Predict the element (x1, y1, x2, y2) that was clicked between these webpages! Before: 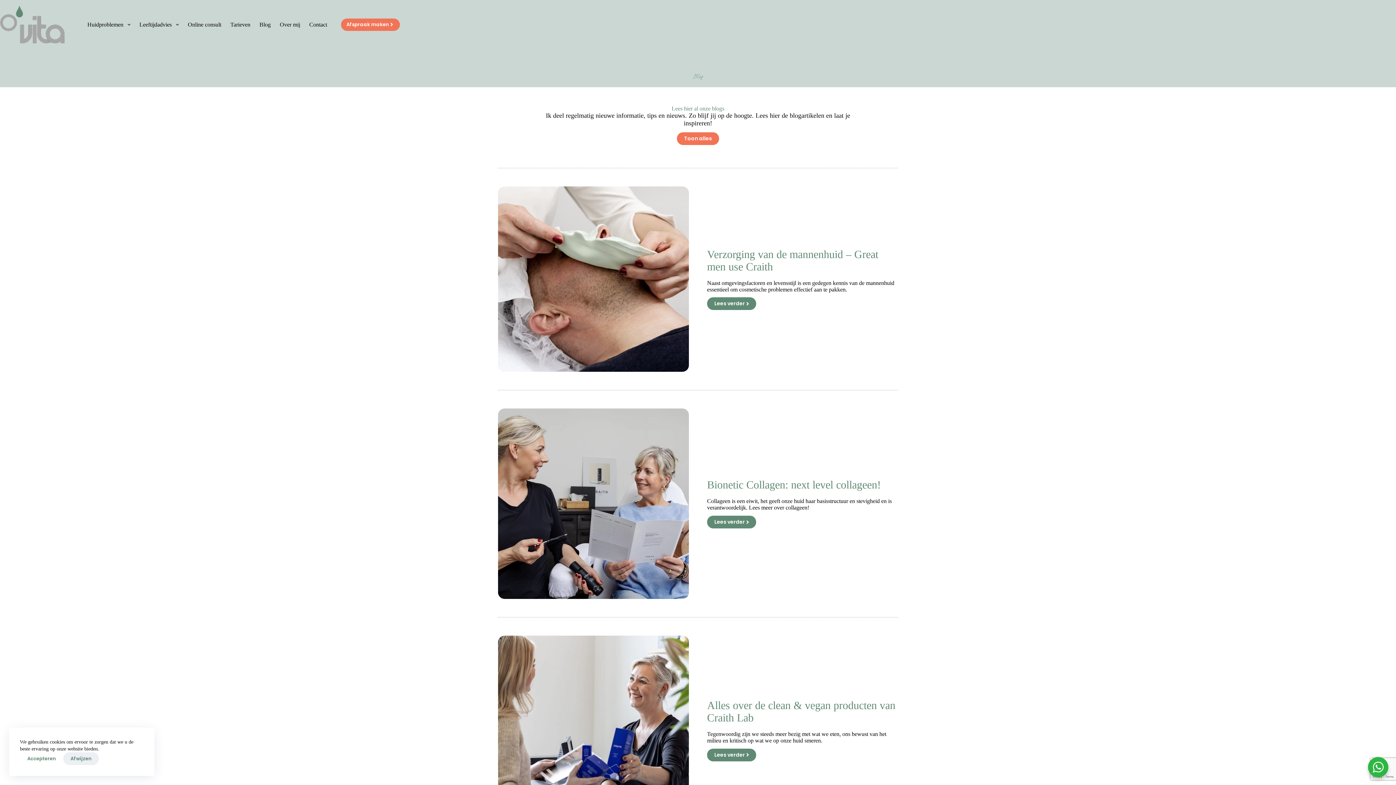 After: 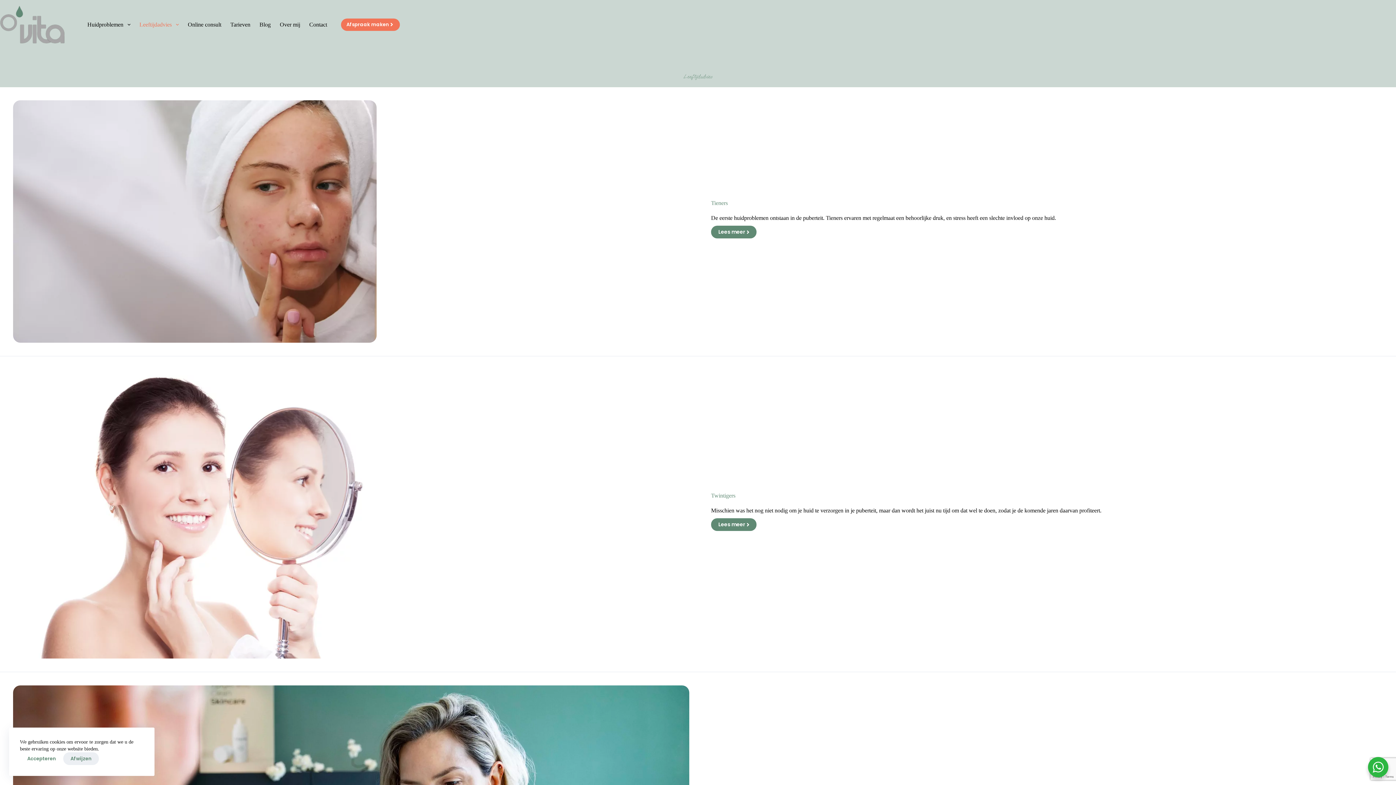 Action: label: Leeftijdadvies bbox: (134, 0, 183, 49)